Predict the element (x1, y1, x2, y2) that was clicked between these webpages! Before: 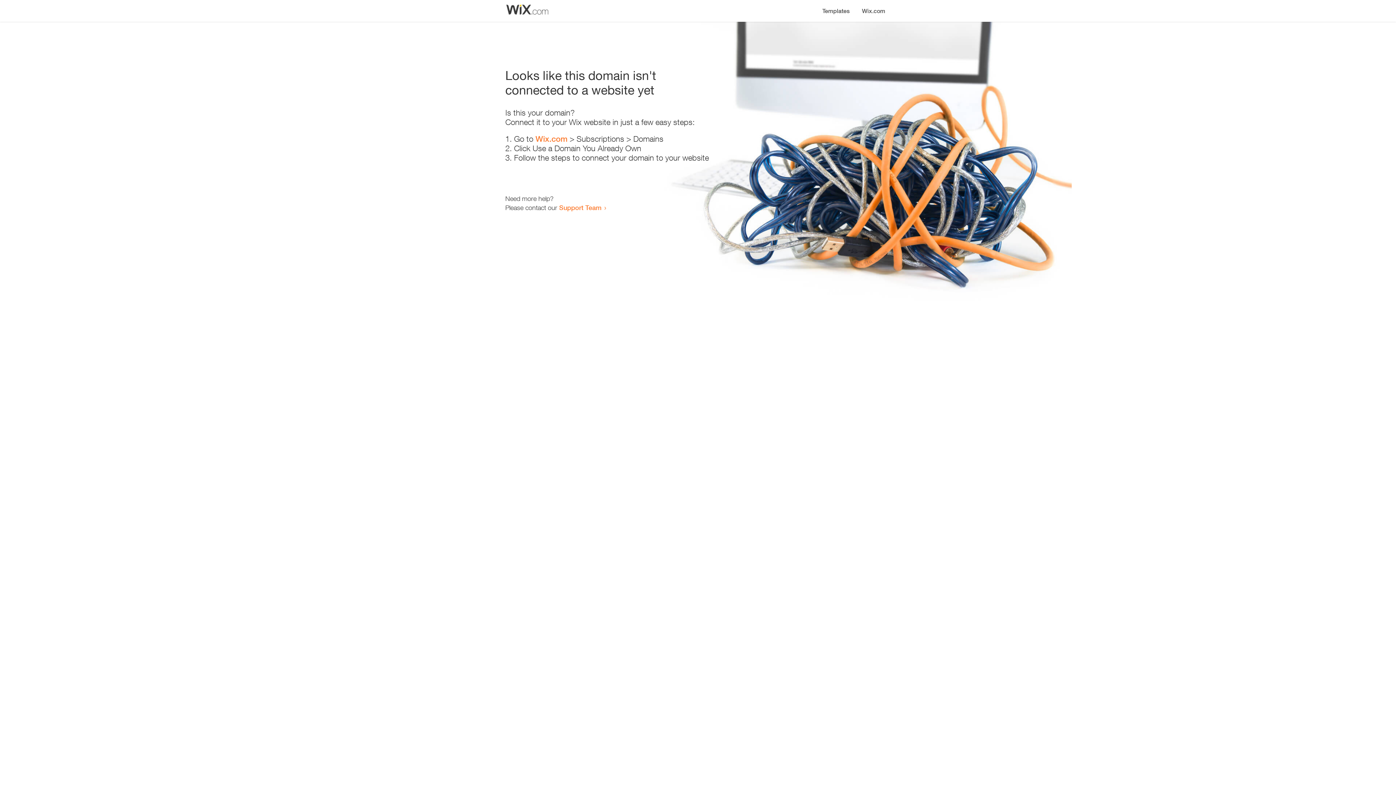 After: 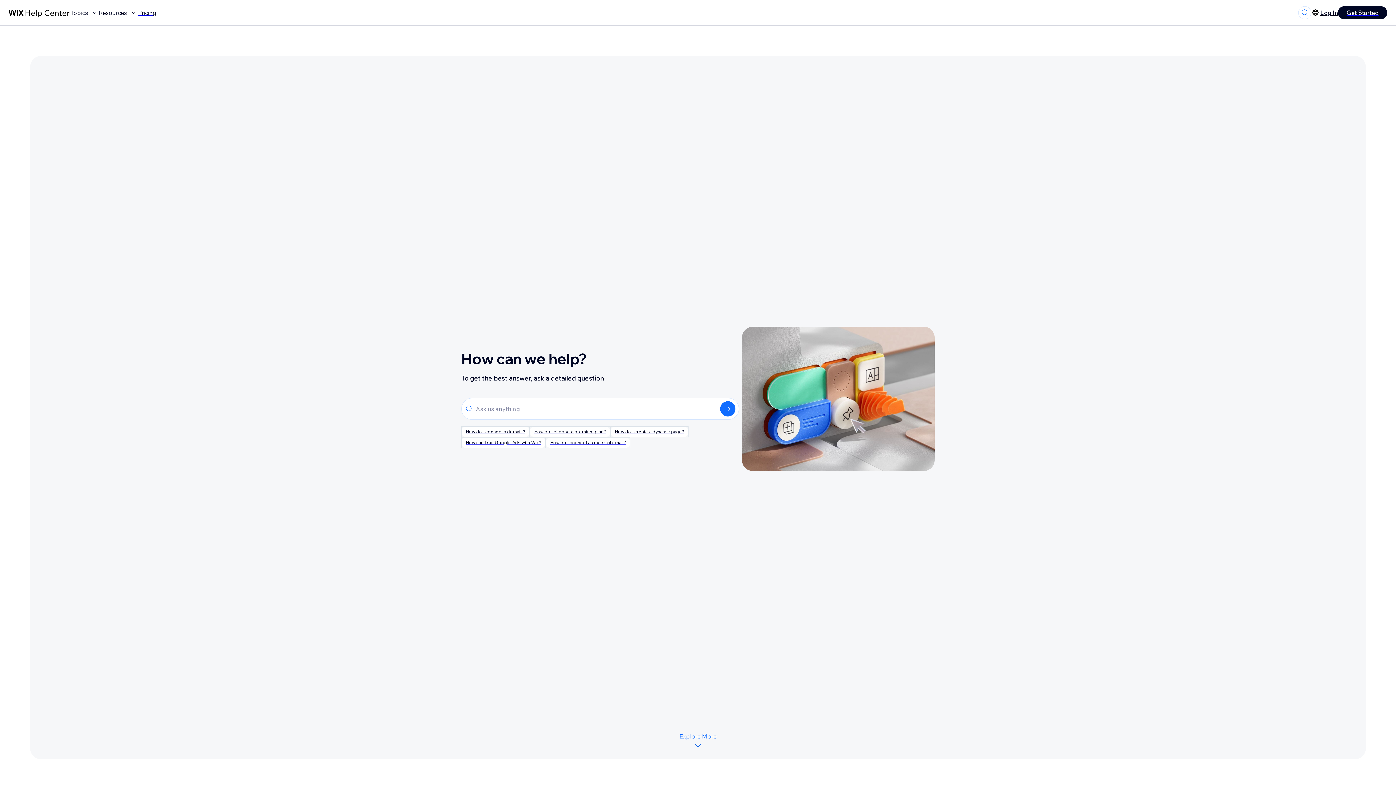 Action: label: Support Team bbox: (559, 203, 601, 211)